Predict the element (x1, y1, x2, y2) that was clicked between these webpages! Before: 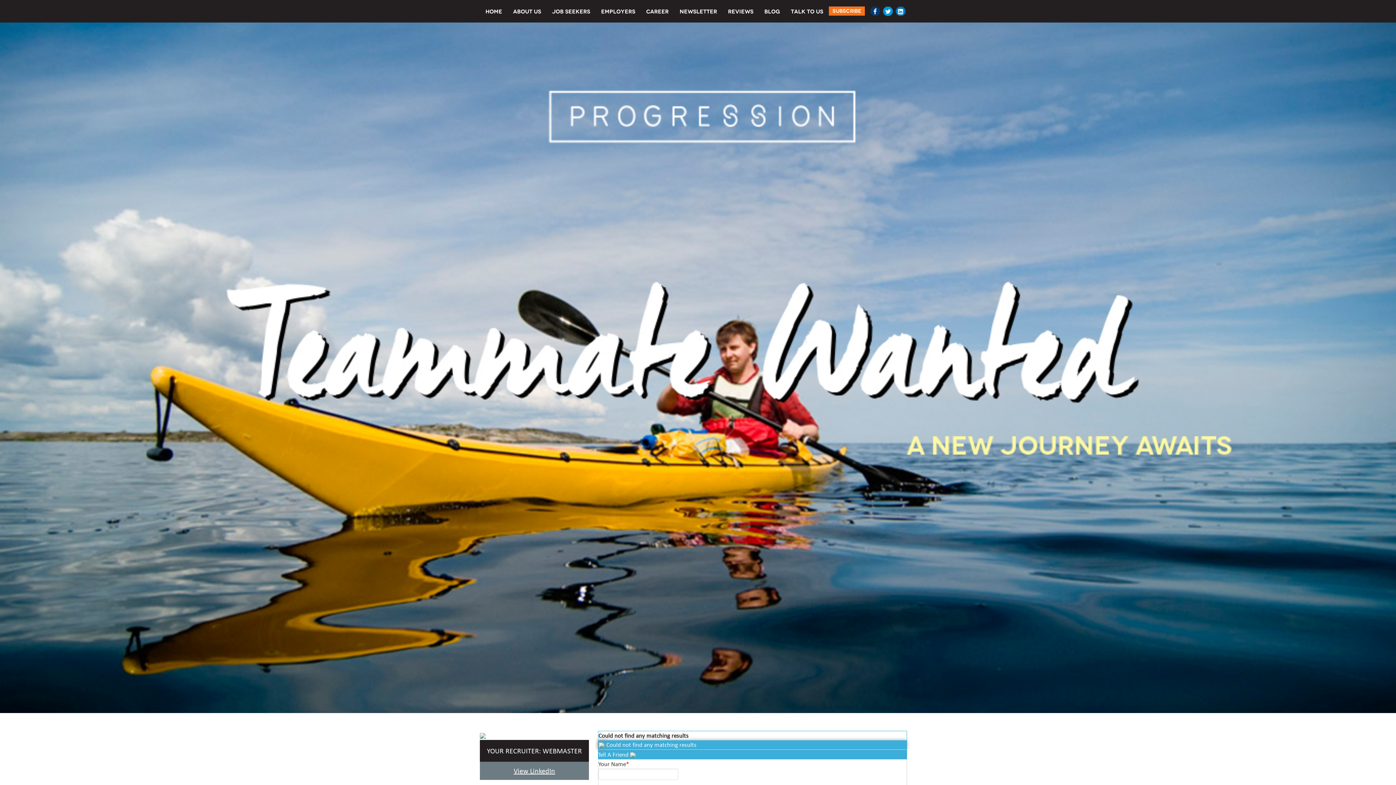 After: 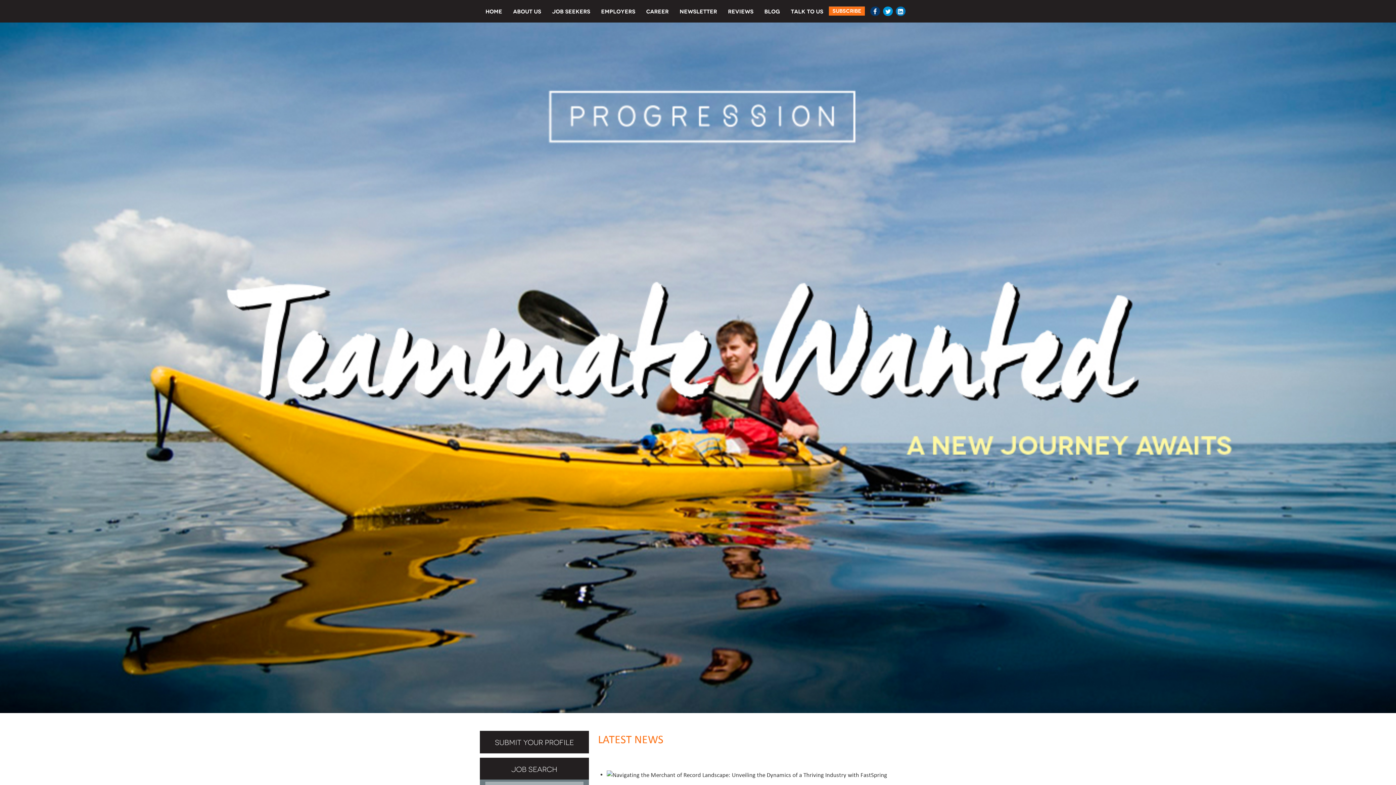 Action: bbox: (759, 0, 785, 21) label: BLOG